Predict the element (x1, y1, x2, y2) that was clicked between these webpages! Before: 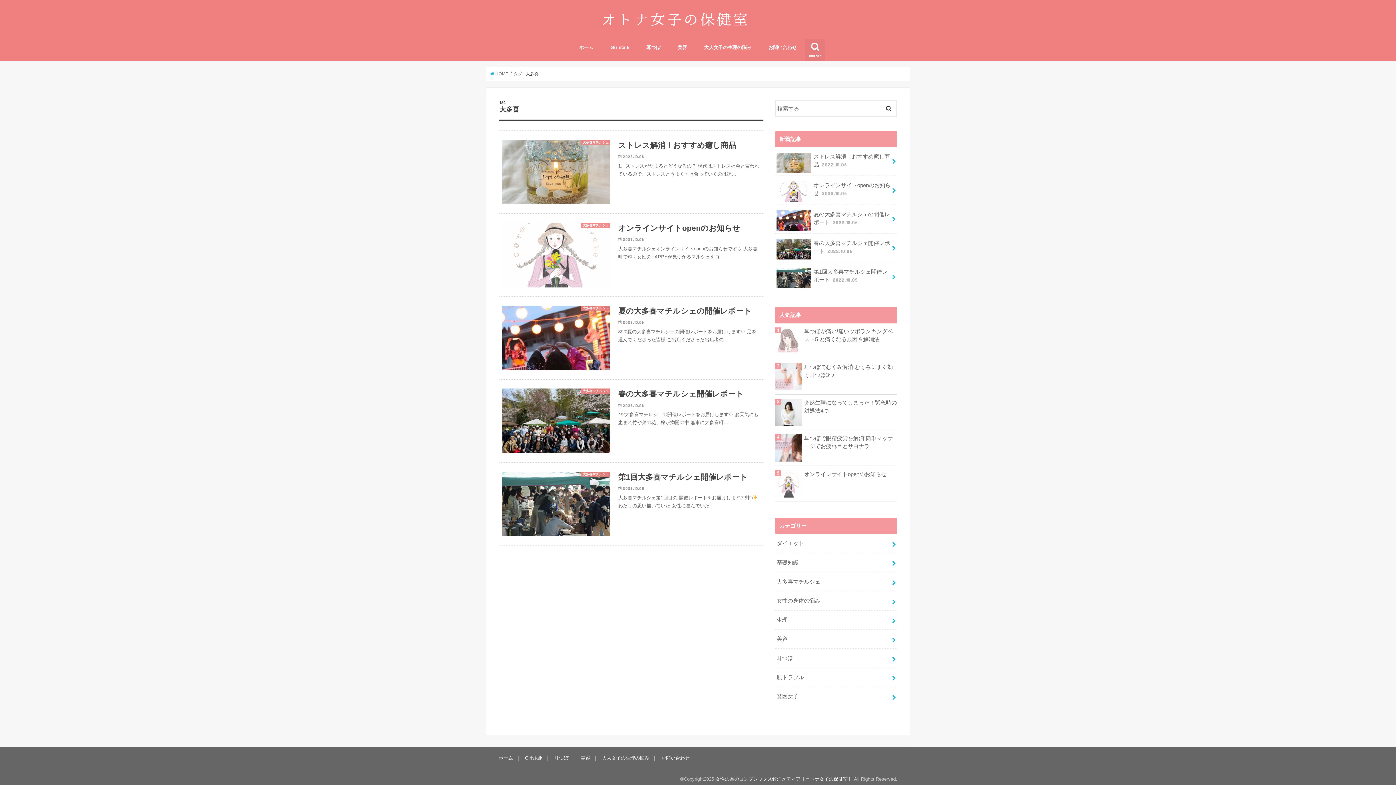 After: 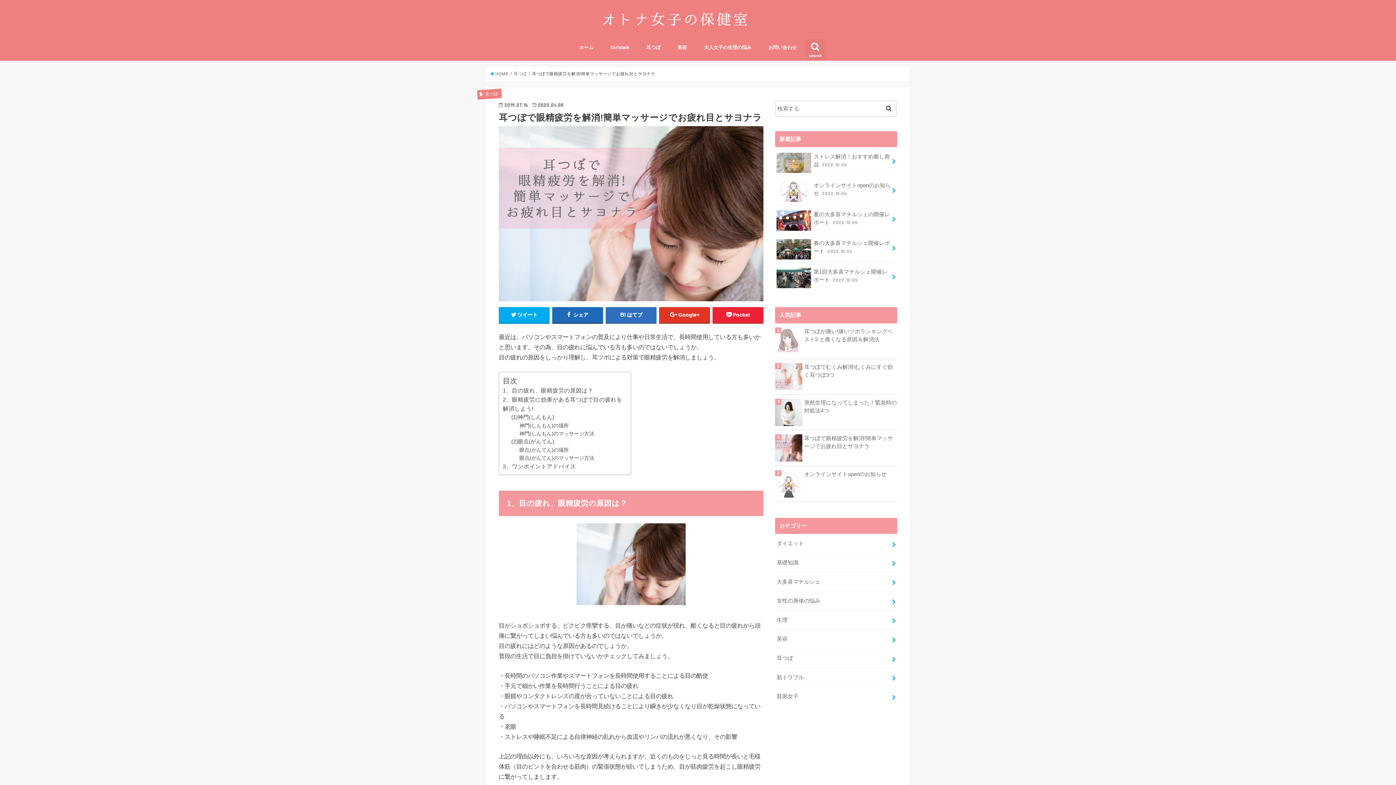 Action: bbox: (775, 434, 897, 450) label: 耳つぼで眼精疲労を解消!簡単マッサージでお疲れ目とサヨナラ